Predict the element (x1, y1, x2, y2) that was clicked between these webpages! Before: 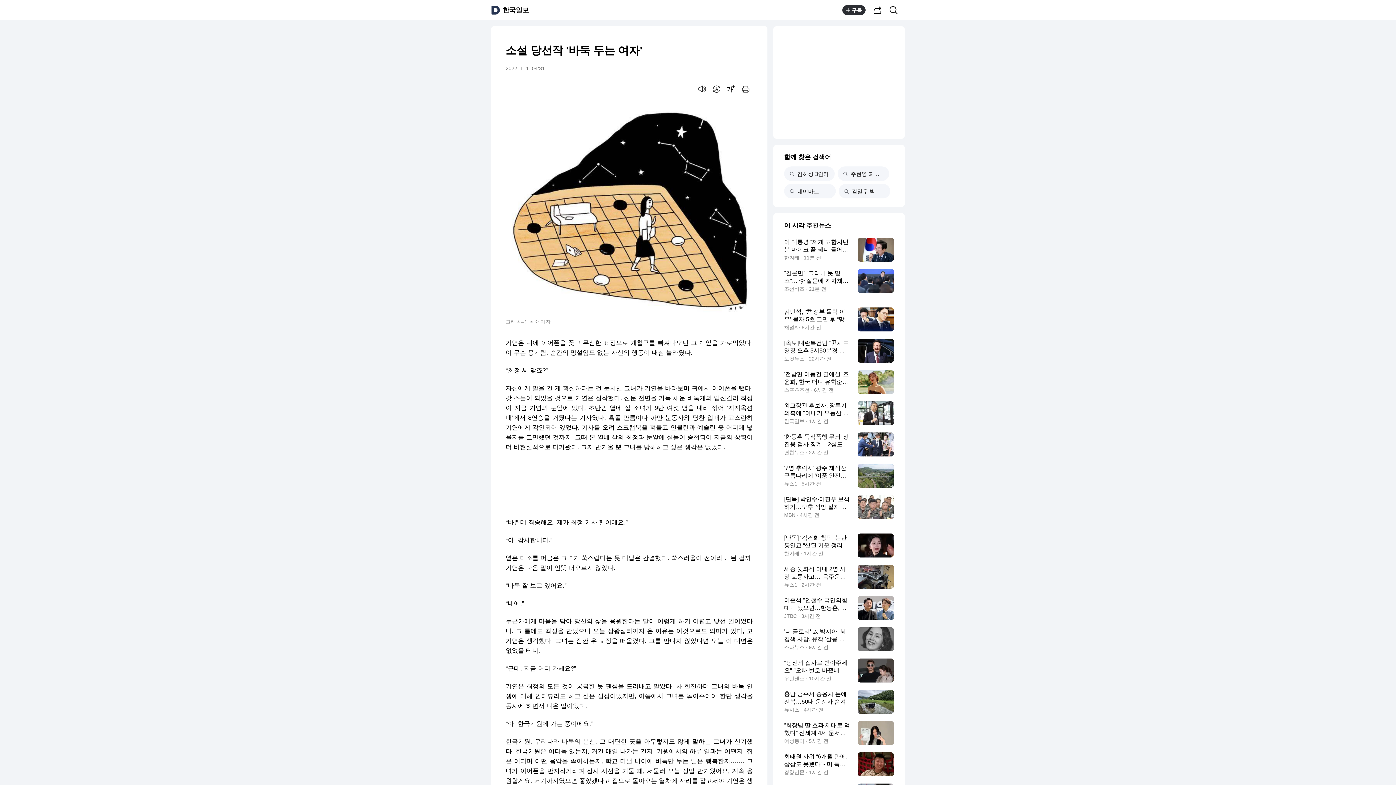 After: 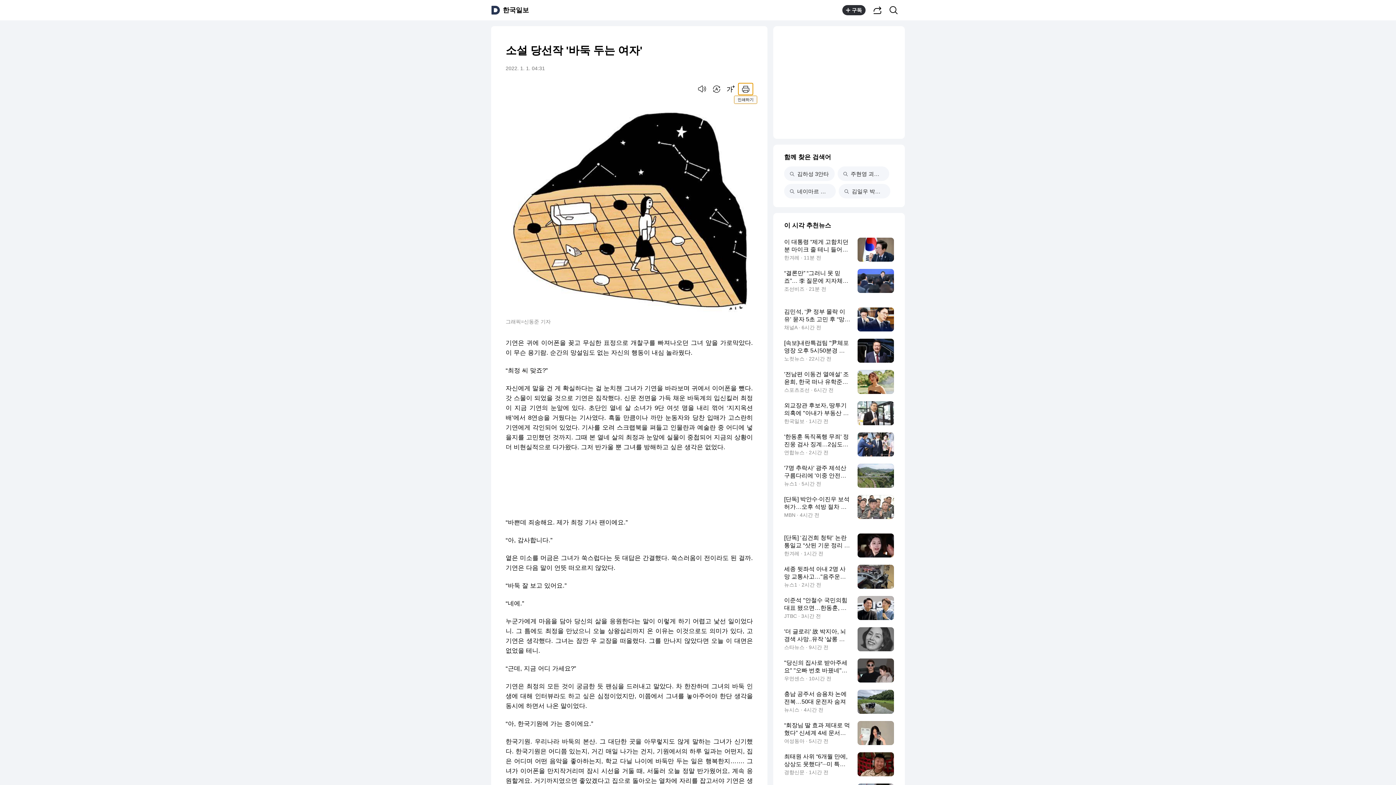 Action: label: 인쇄하기 bbox: (738, 83, 753, 94)